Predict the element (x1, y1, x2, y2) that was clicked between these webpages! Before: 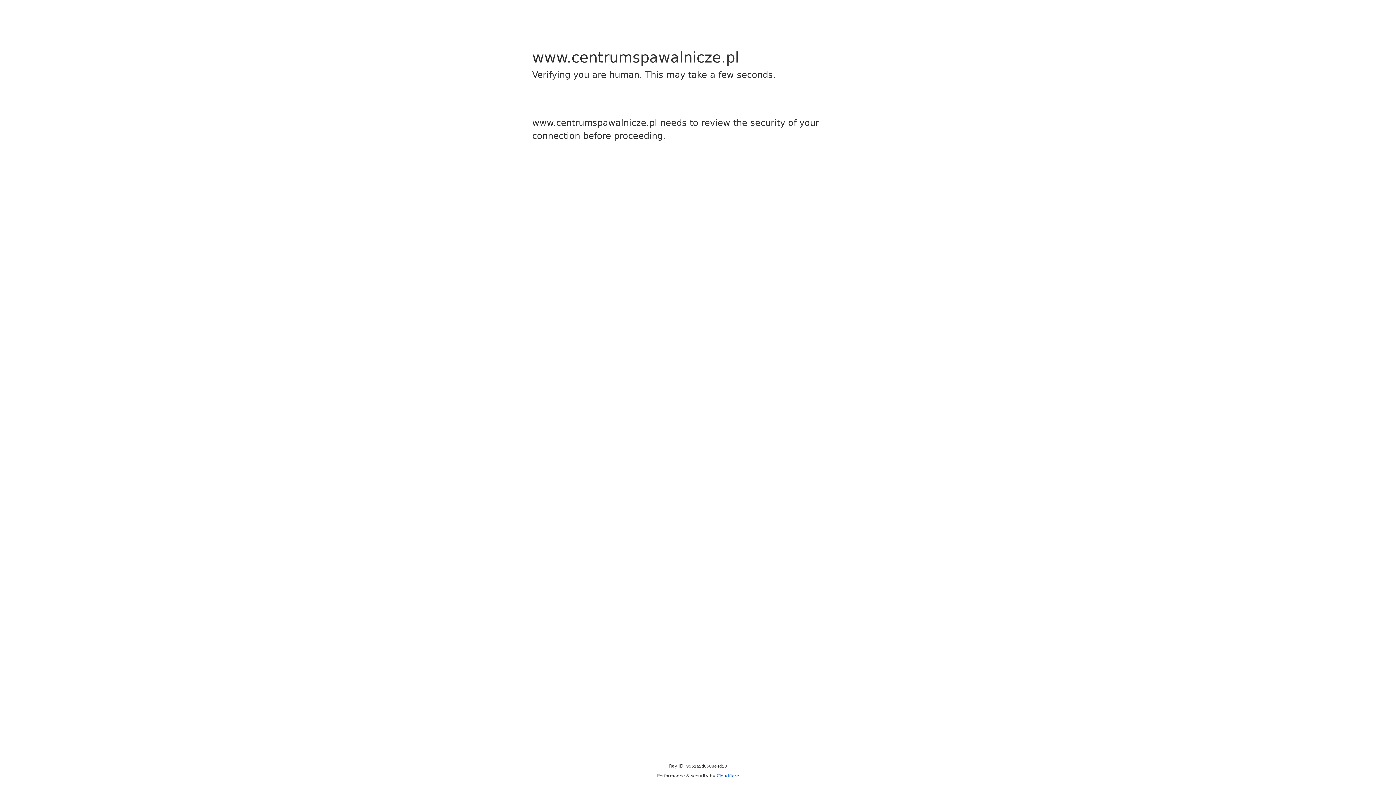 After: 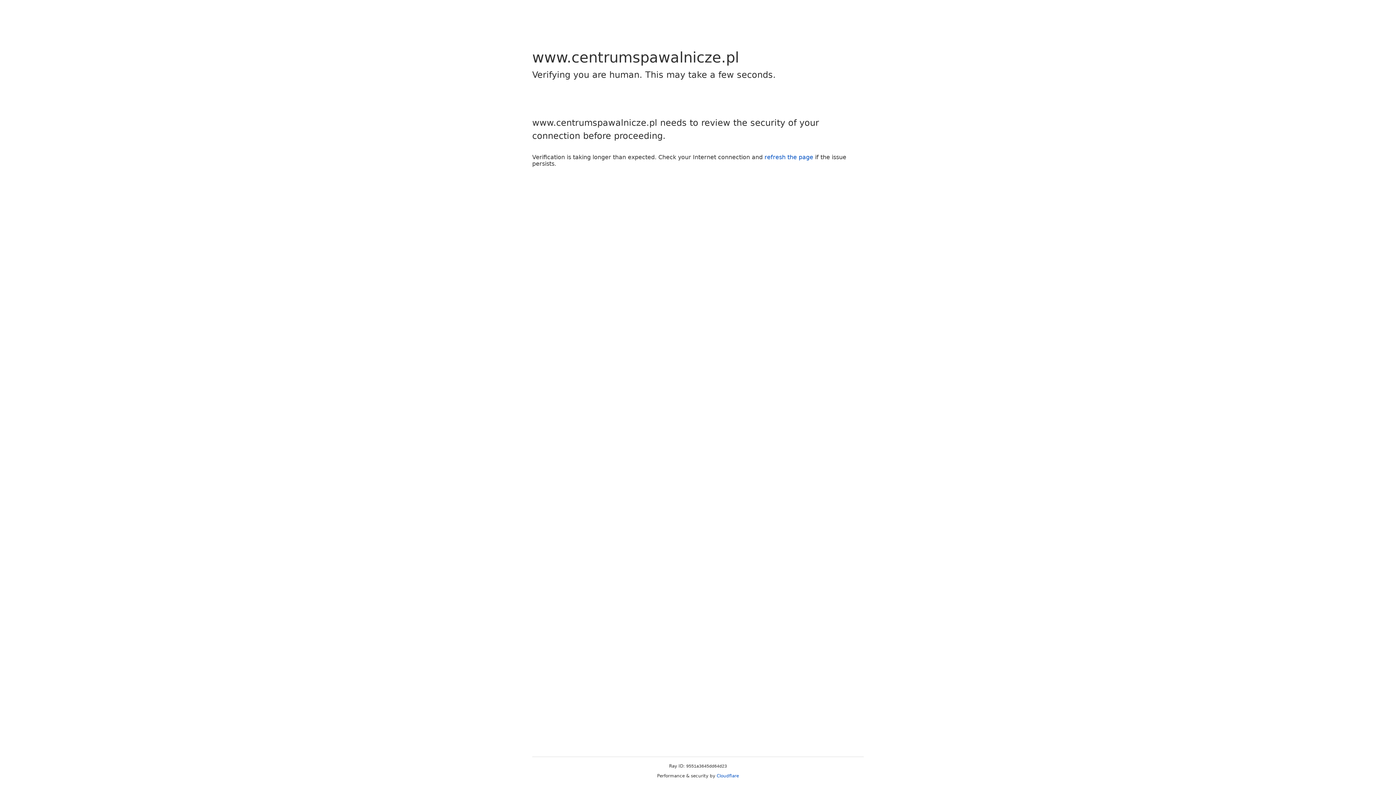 Action: label: Cloudflare bbox: (716, 773, 739, 778)